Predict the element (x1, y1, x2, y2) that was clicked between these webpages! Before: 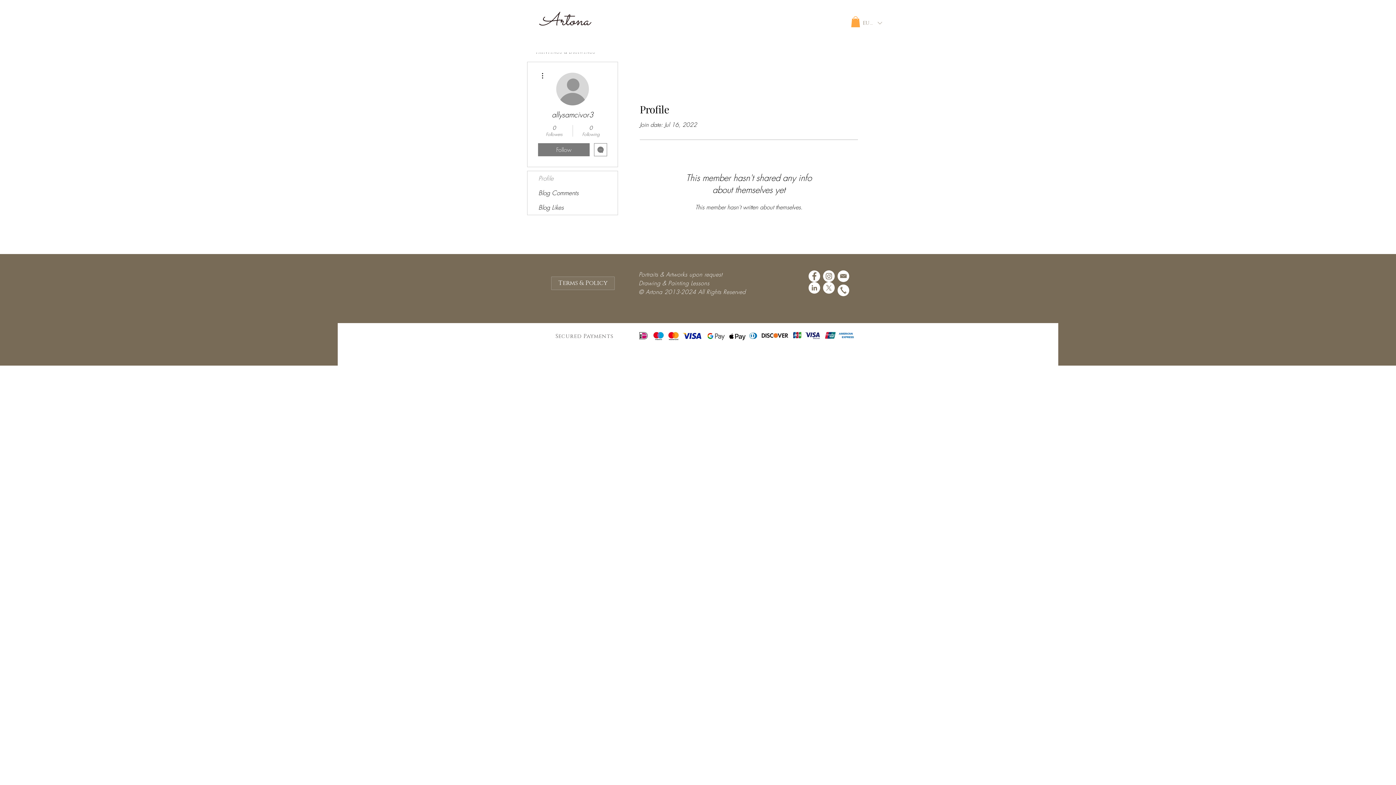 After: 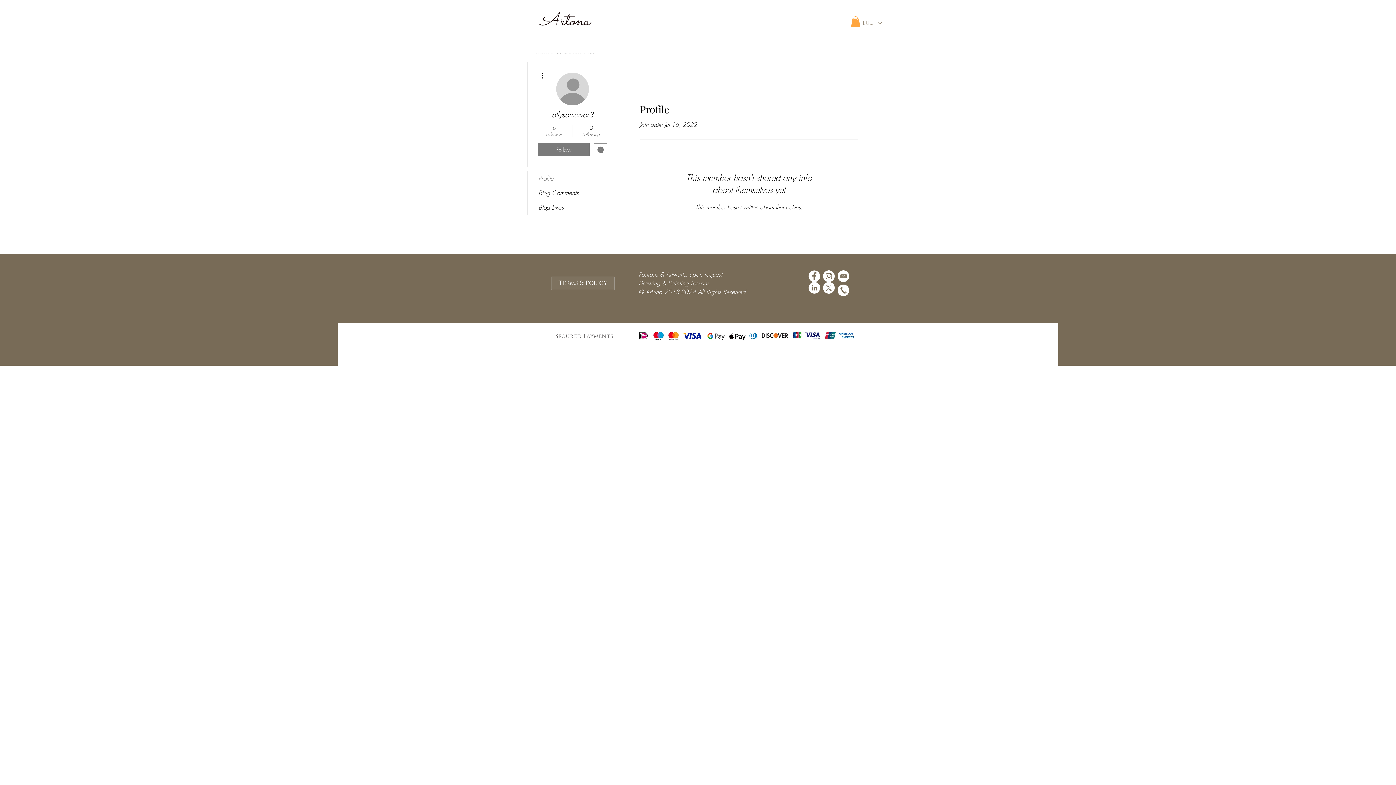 Action: bbox: (539, 124, 569, 137) label: 0
Followers